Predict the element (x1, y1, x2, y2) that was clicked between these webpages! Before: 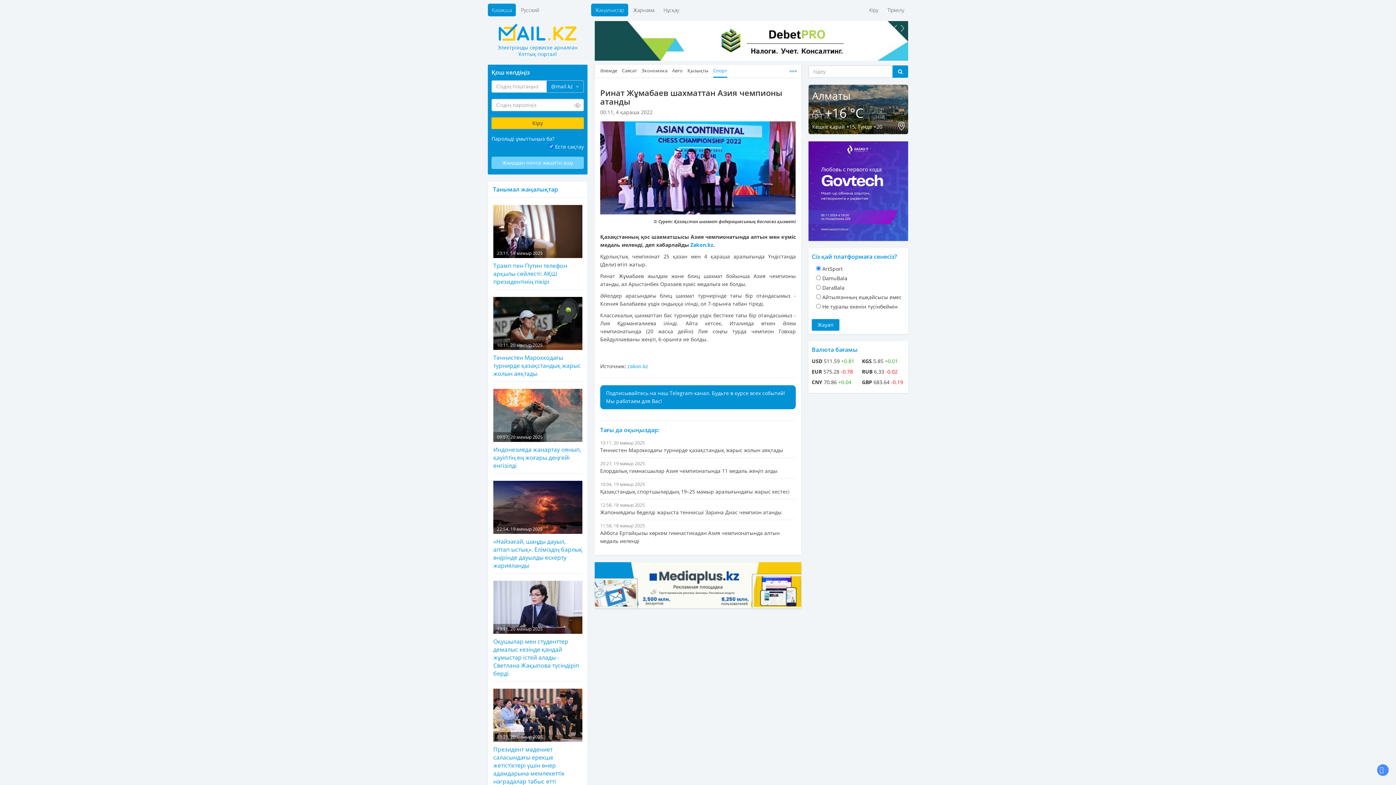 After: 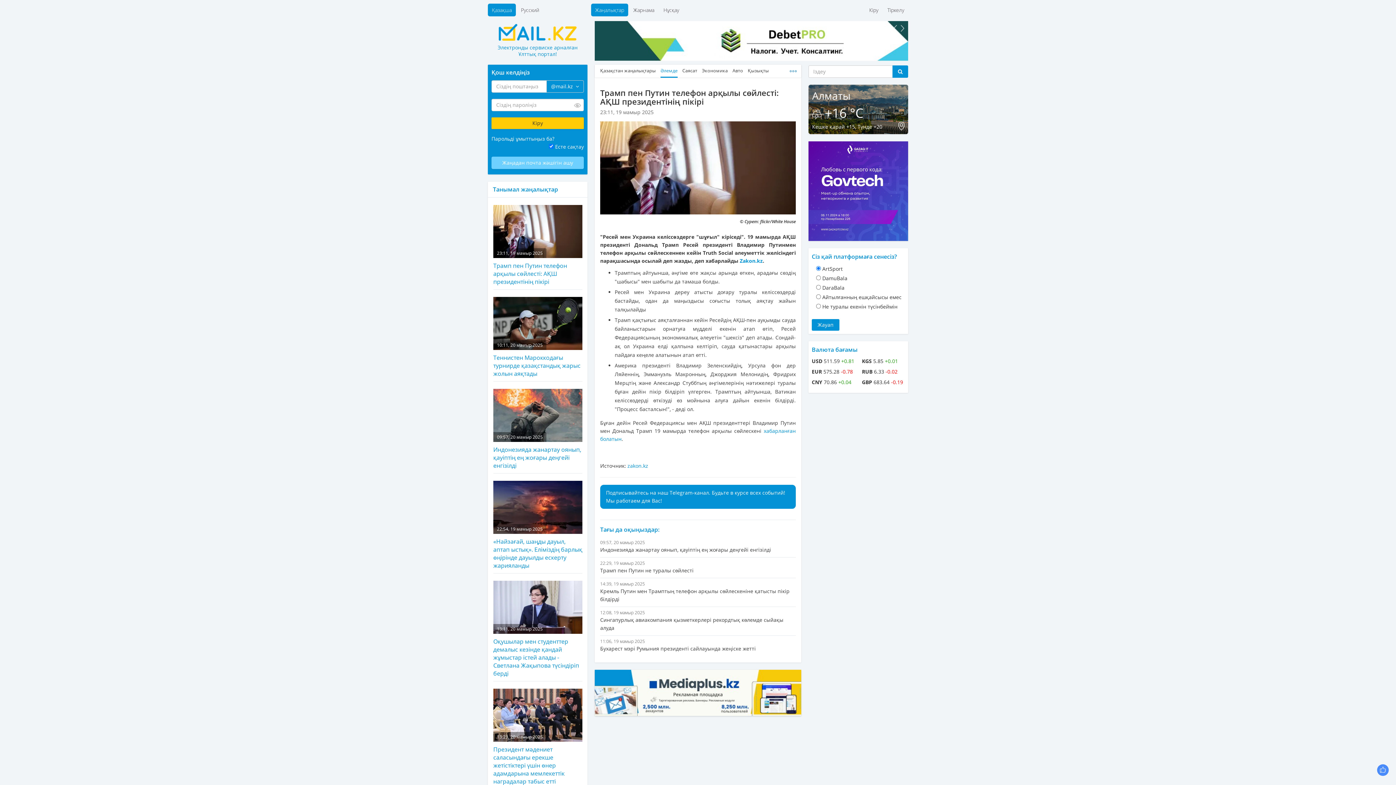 Action: label: 23:11, 19 мамыр 2025
Трамп пен Путин телефон арқылы сөйлесті: АҚШ президентінің пікірі bbox: (493, 197, 582, 285)